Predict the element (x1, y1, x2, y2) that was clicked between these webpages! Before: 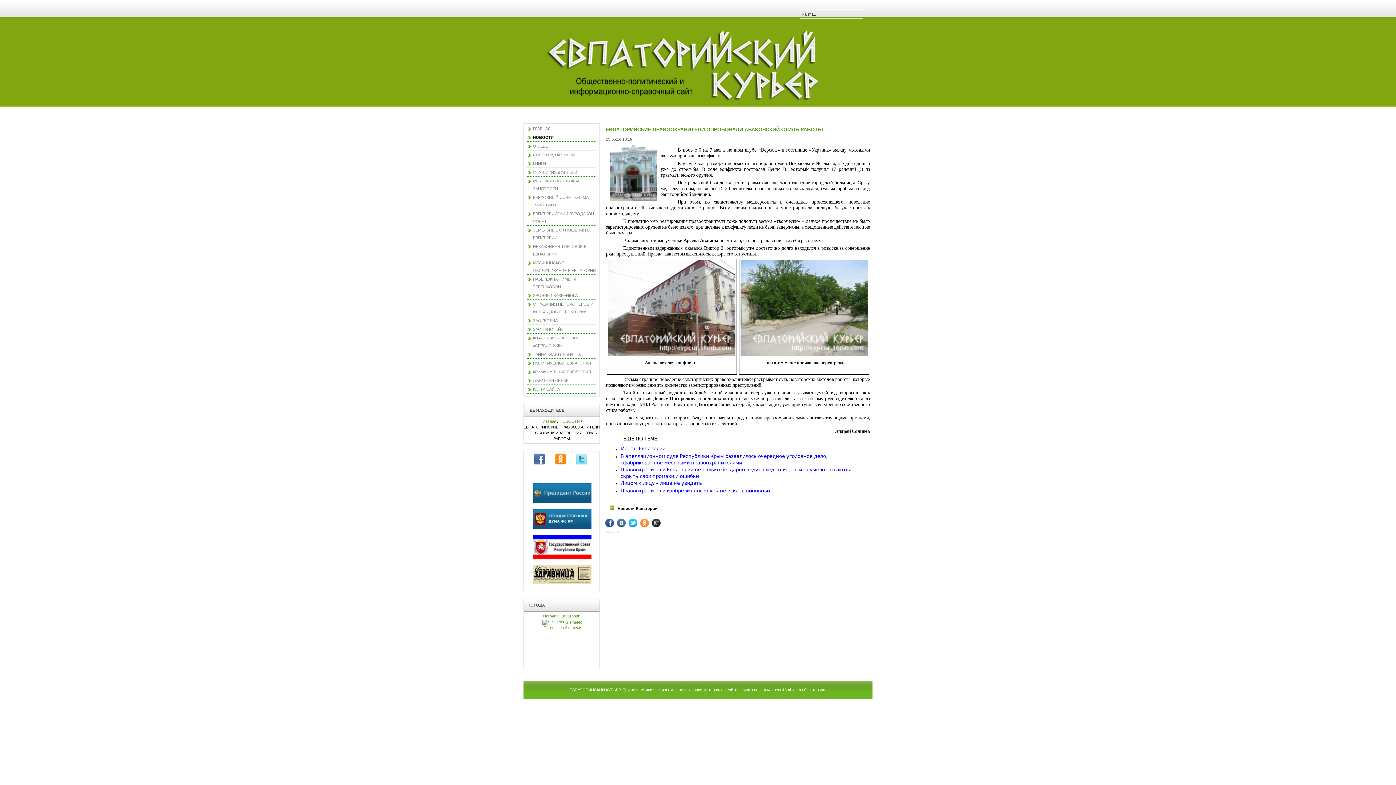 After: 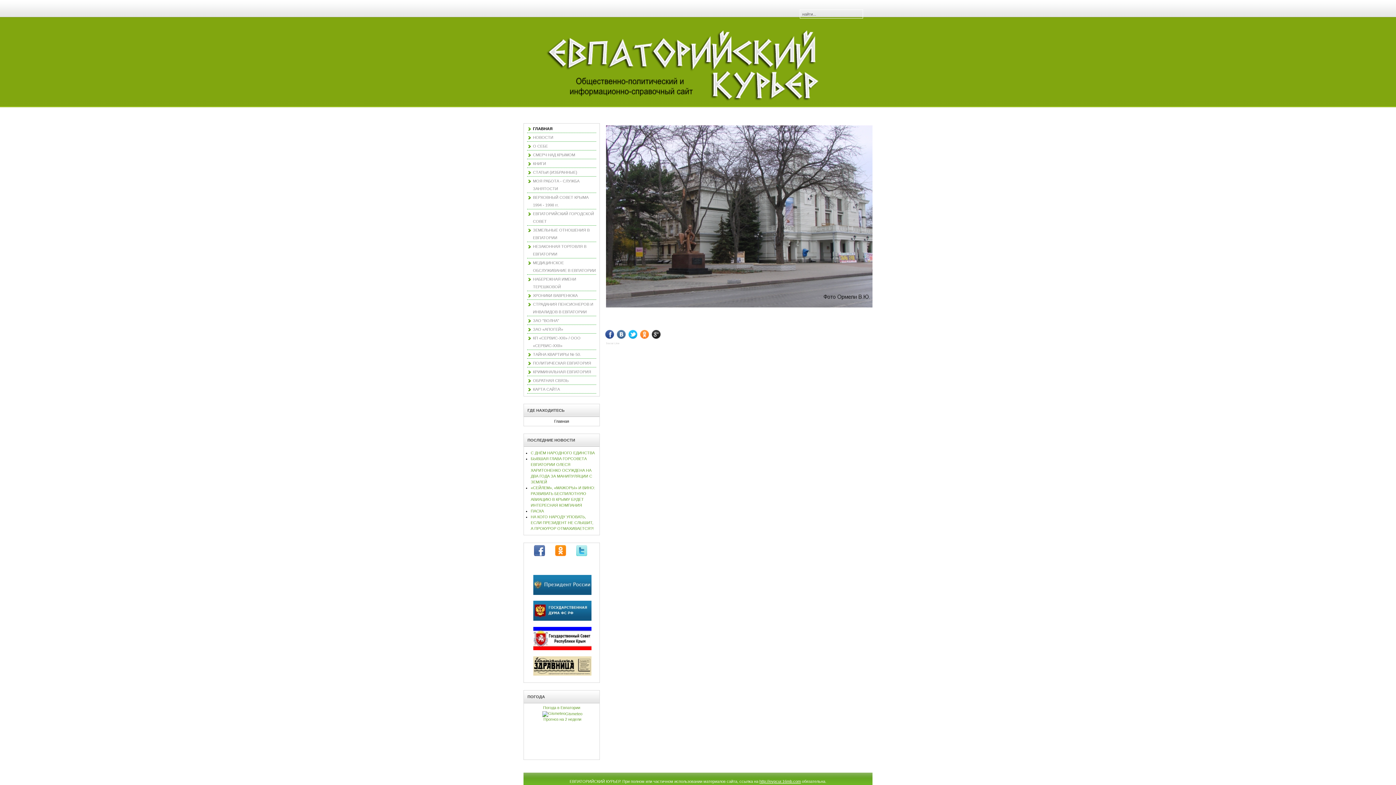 Action: bbox: (759, 688, 801, 692) label: http://evpcur.16mb.com